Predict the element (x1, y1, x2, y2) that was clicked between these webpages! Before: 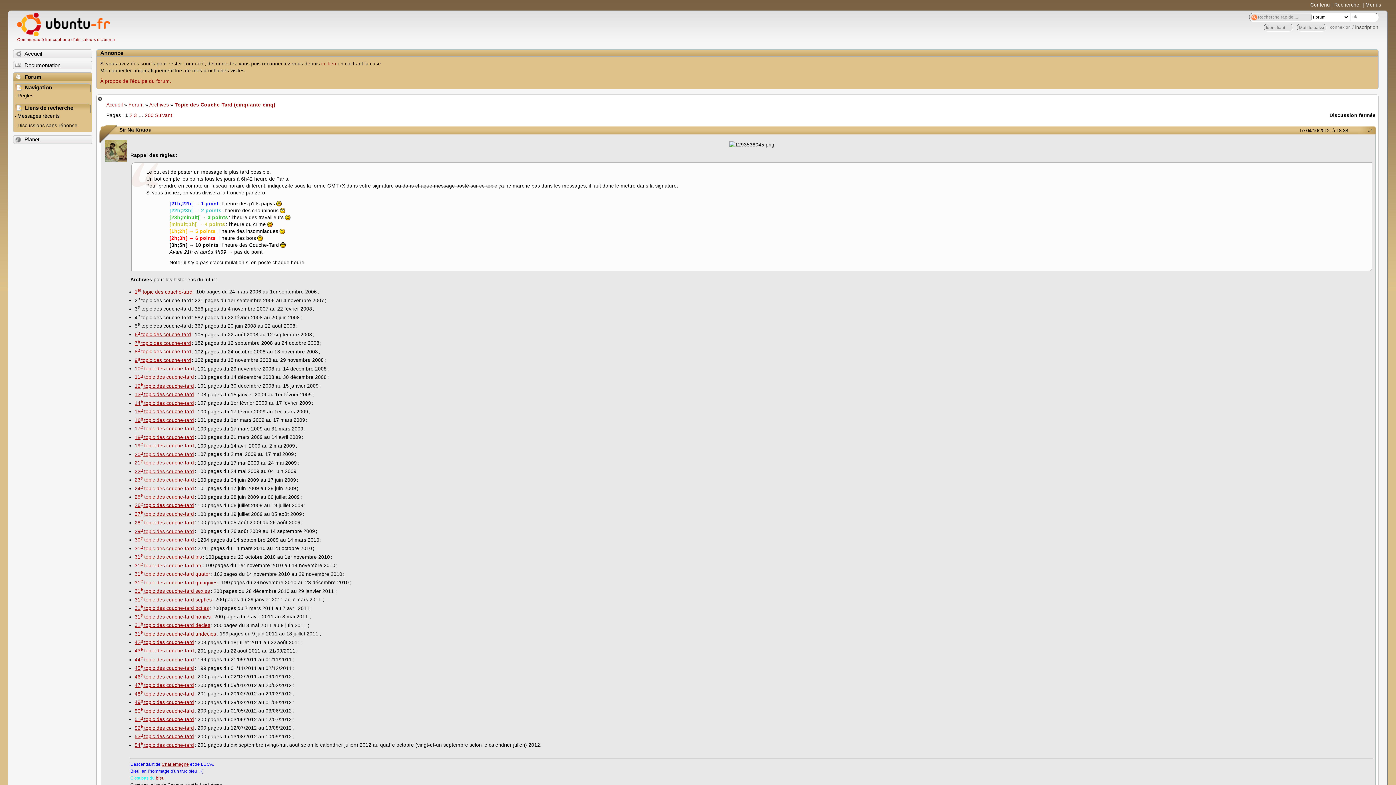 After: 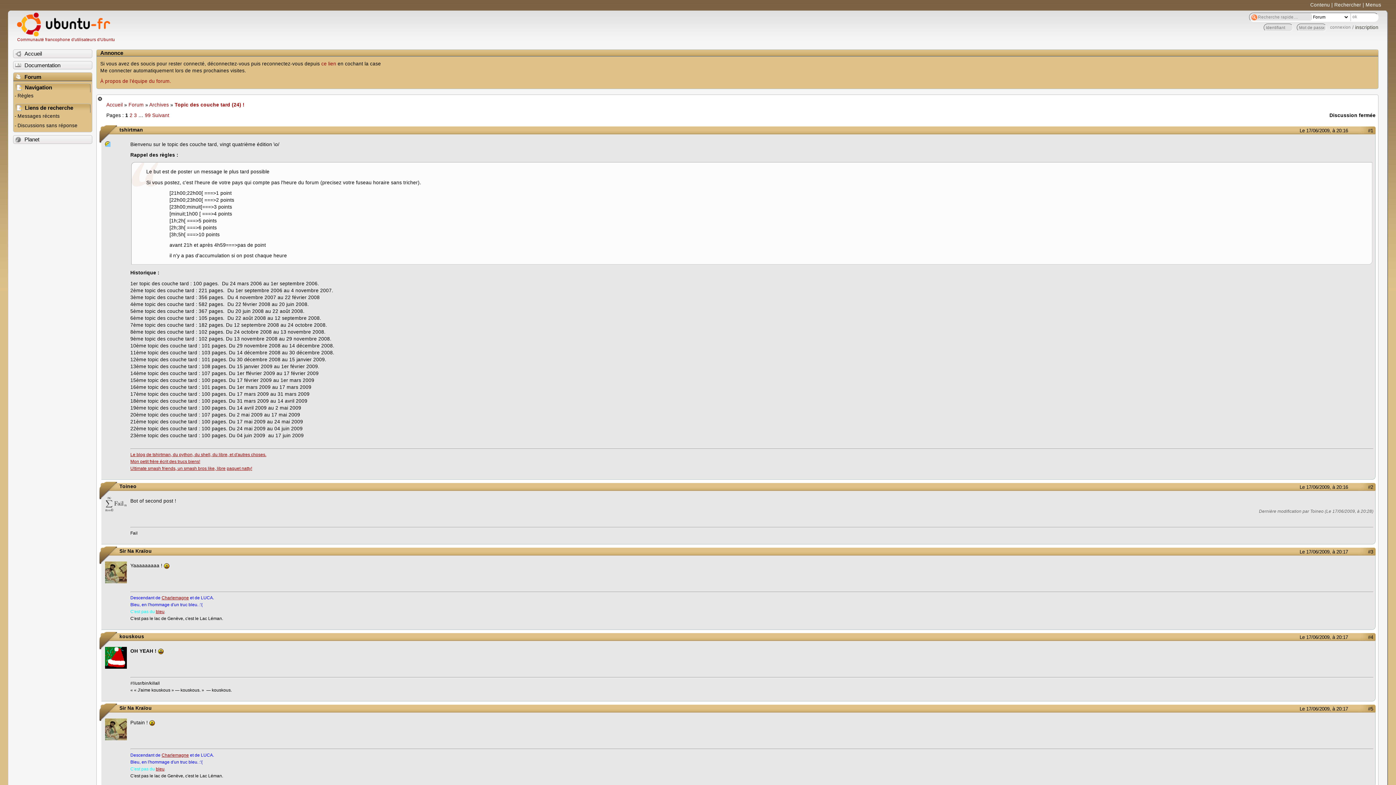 Action: bbox: (134, 486, 194, 491) label: 24e topic des couche-tard